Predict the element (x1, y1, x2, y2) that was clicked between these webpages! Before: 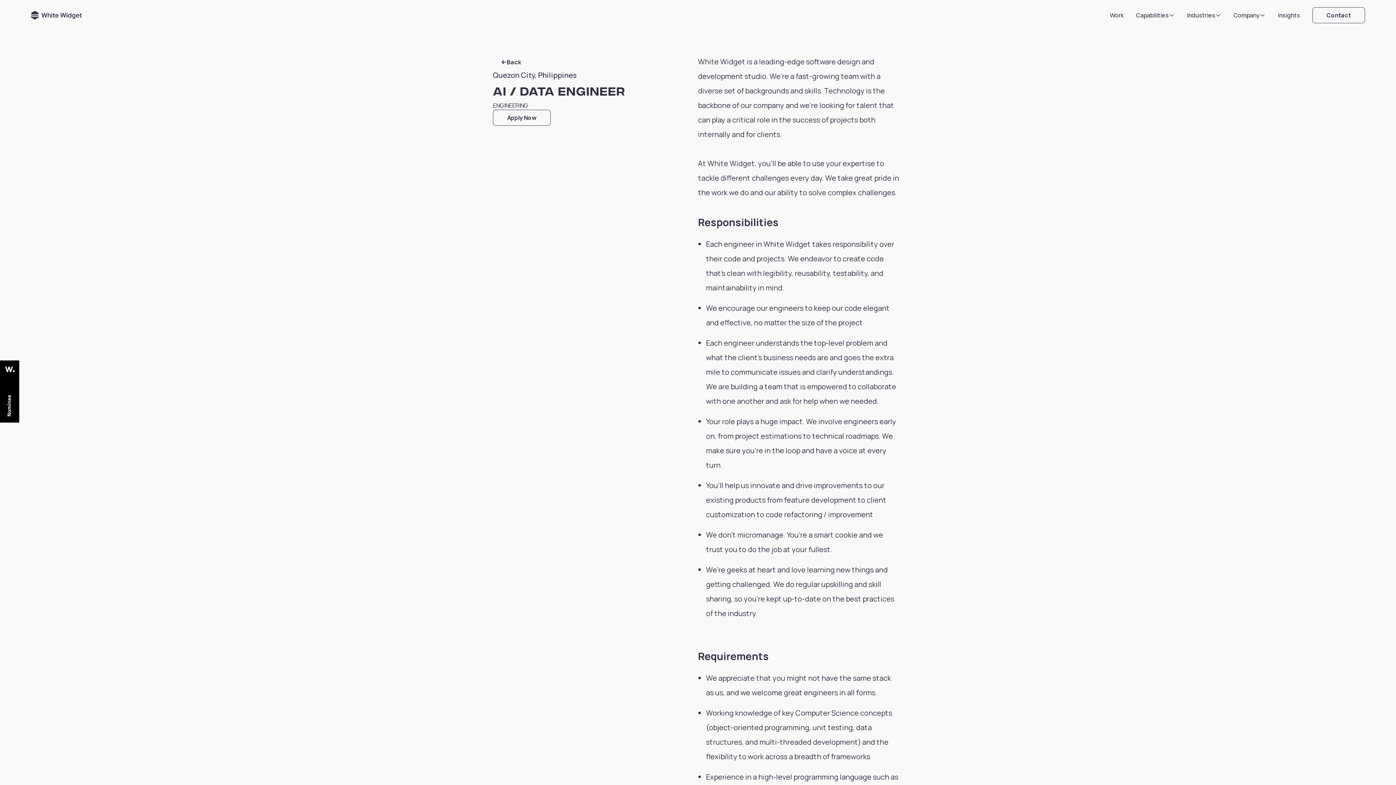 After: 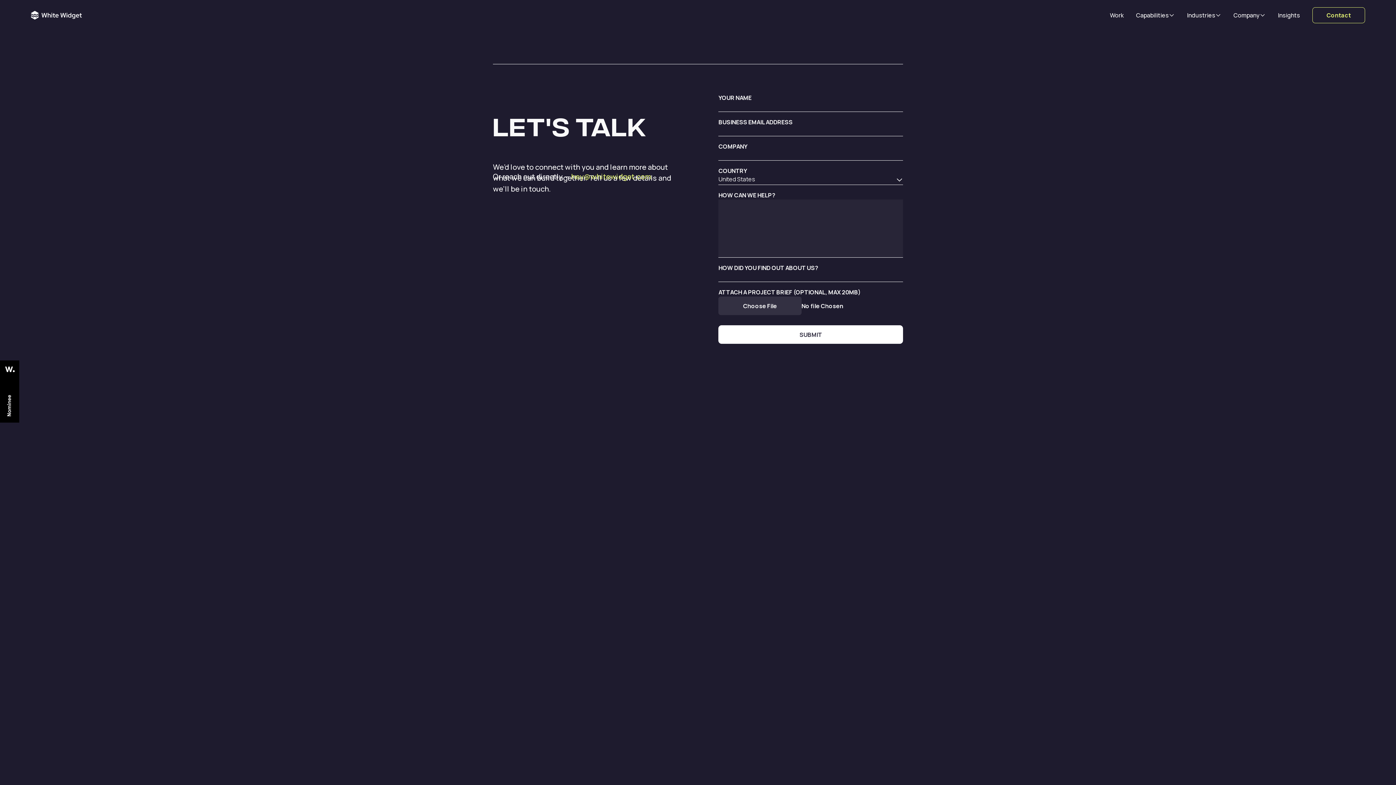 Action: bbox: (1312, 21, 1365, 37) label: Contact